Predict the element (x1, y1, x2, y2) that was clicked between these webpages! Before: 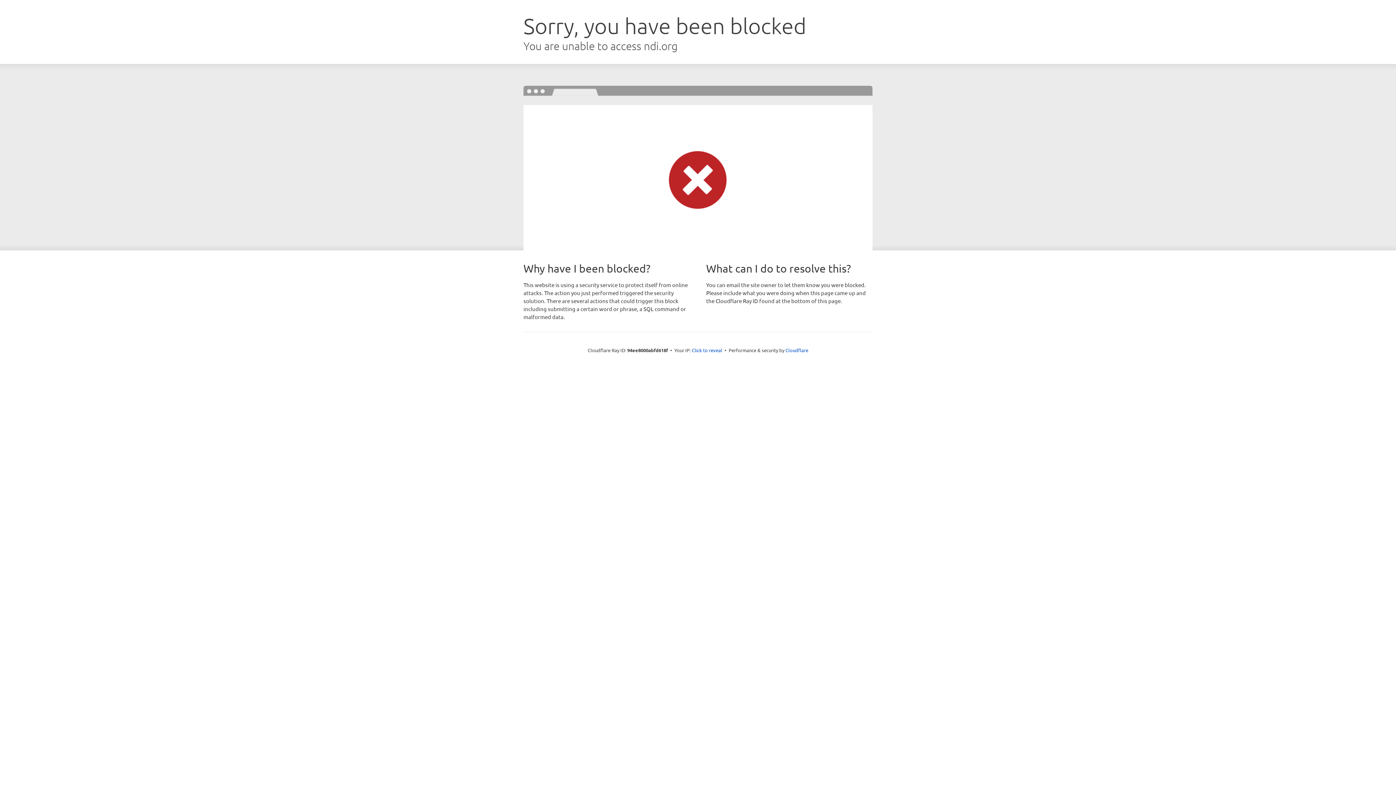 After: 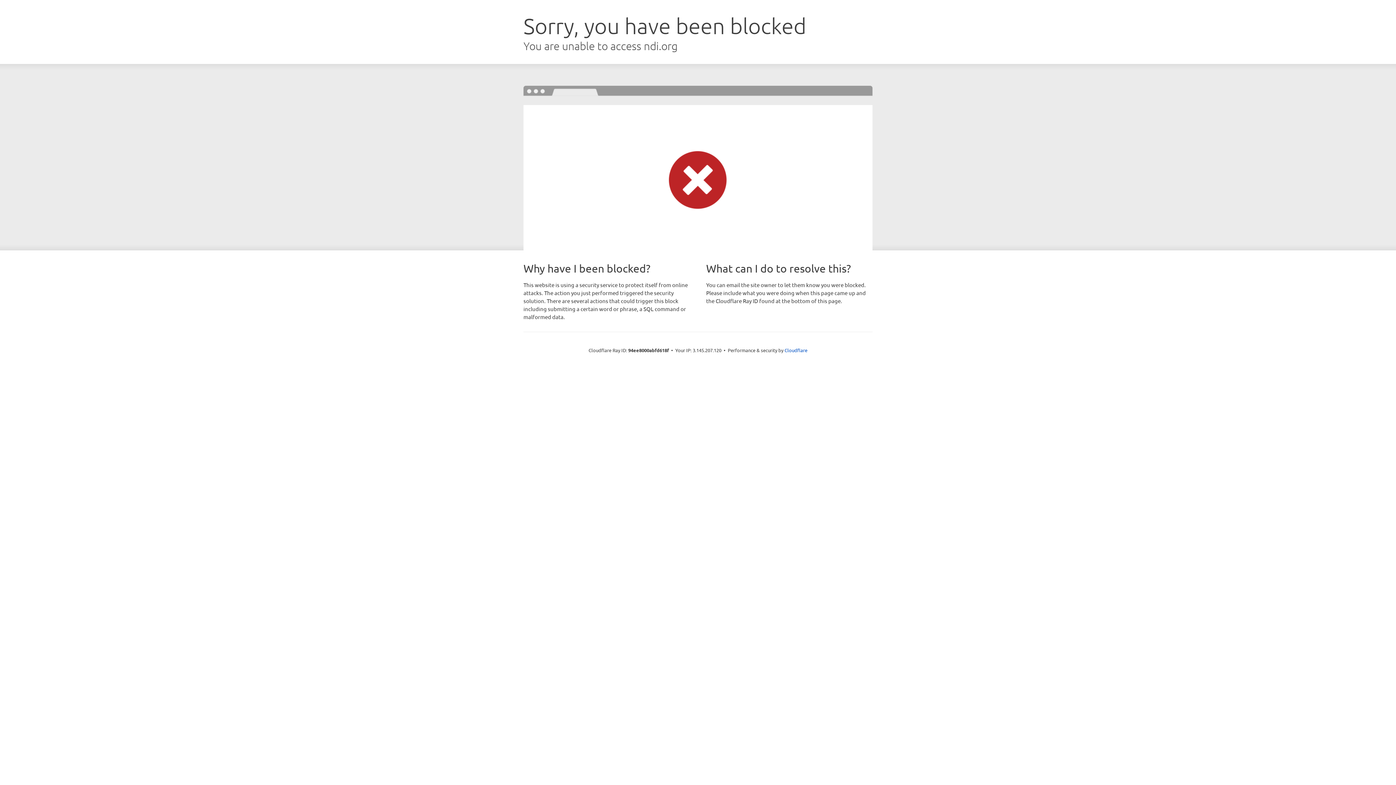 Action: bbox: (692, 346, 722, 353) label: Click to reveal